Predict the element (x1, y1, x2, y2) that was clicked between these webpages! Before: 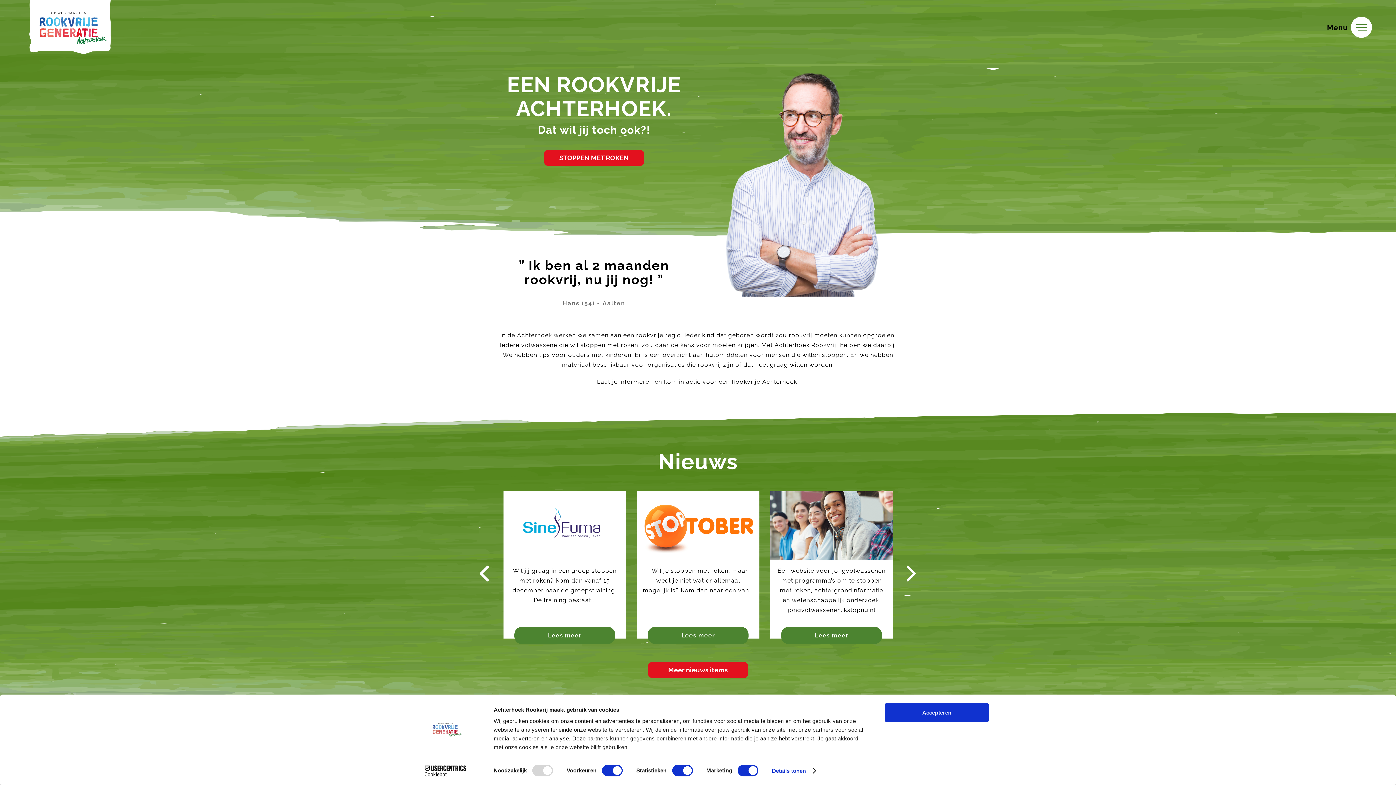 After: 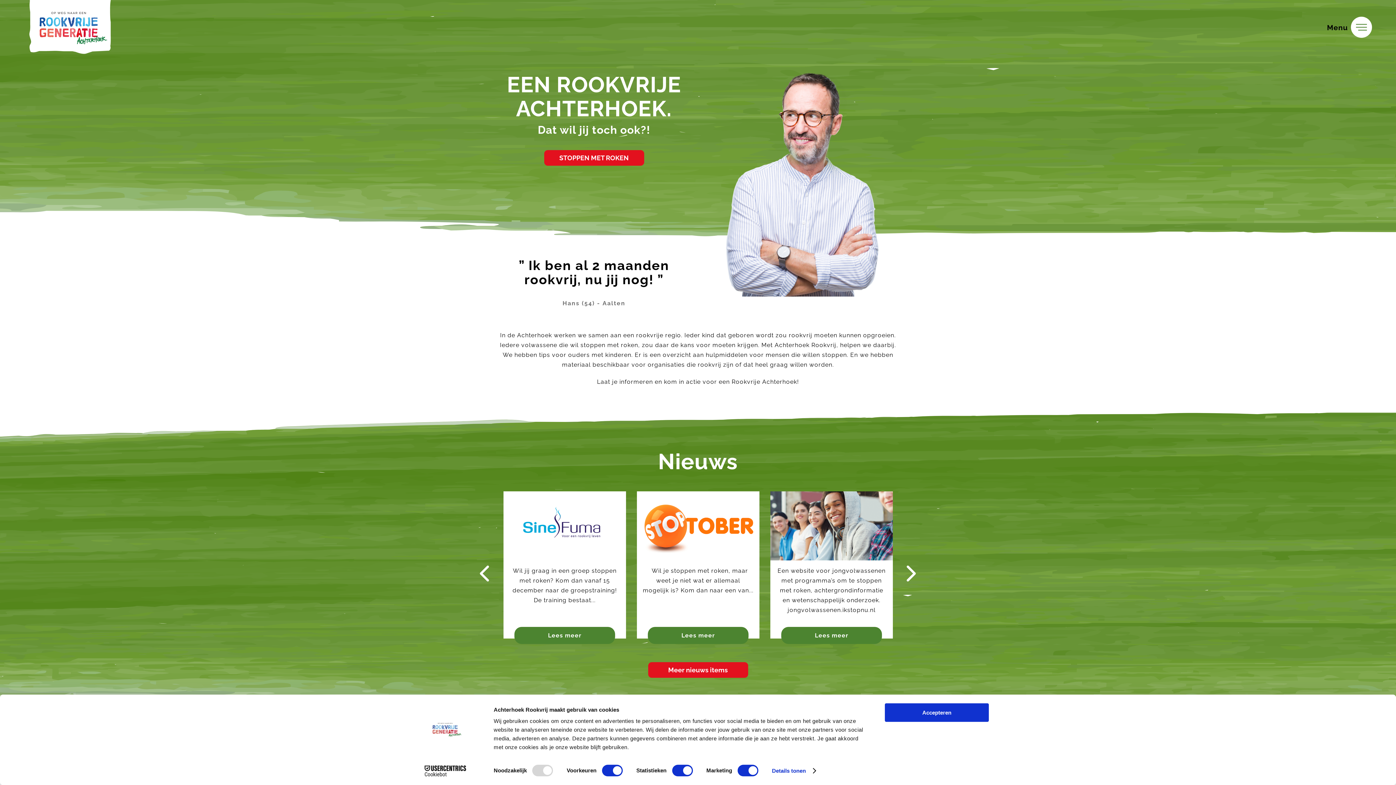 Action: bbox: (29, 0, 111, 54)